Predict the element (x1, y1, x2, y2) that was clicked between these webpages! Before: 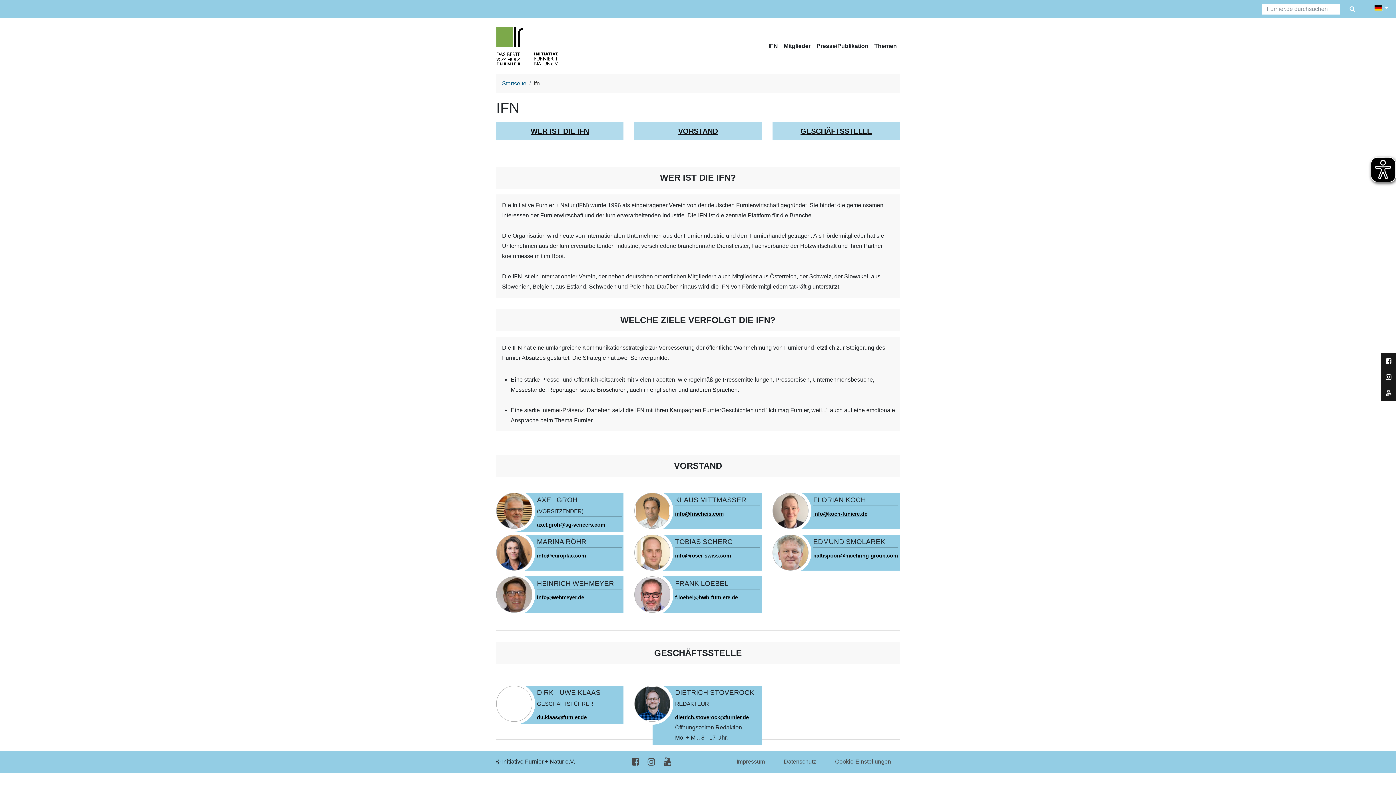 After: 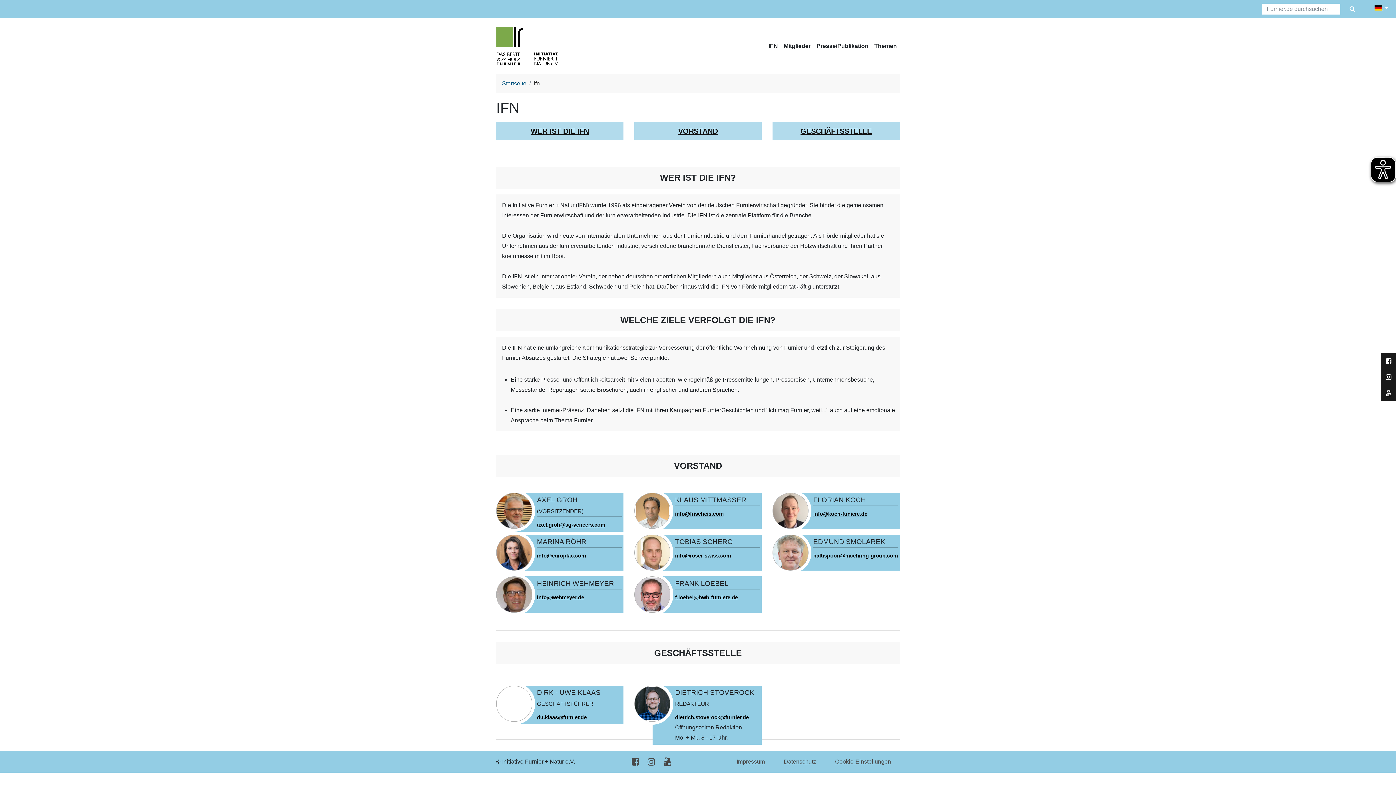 Action: bbox: (675, 715, 749, 720) label: dietrich.stoverock@furnier.de